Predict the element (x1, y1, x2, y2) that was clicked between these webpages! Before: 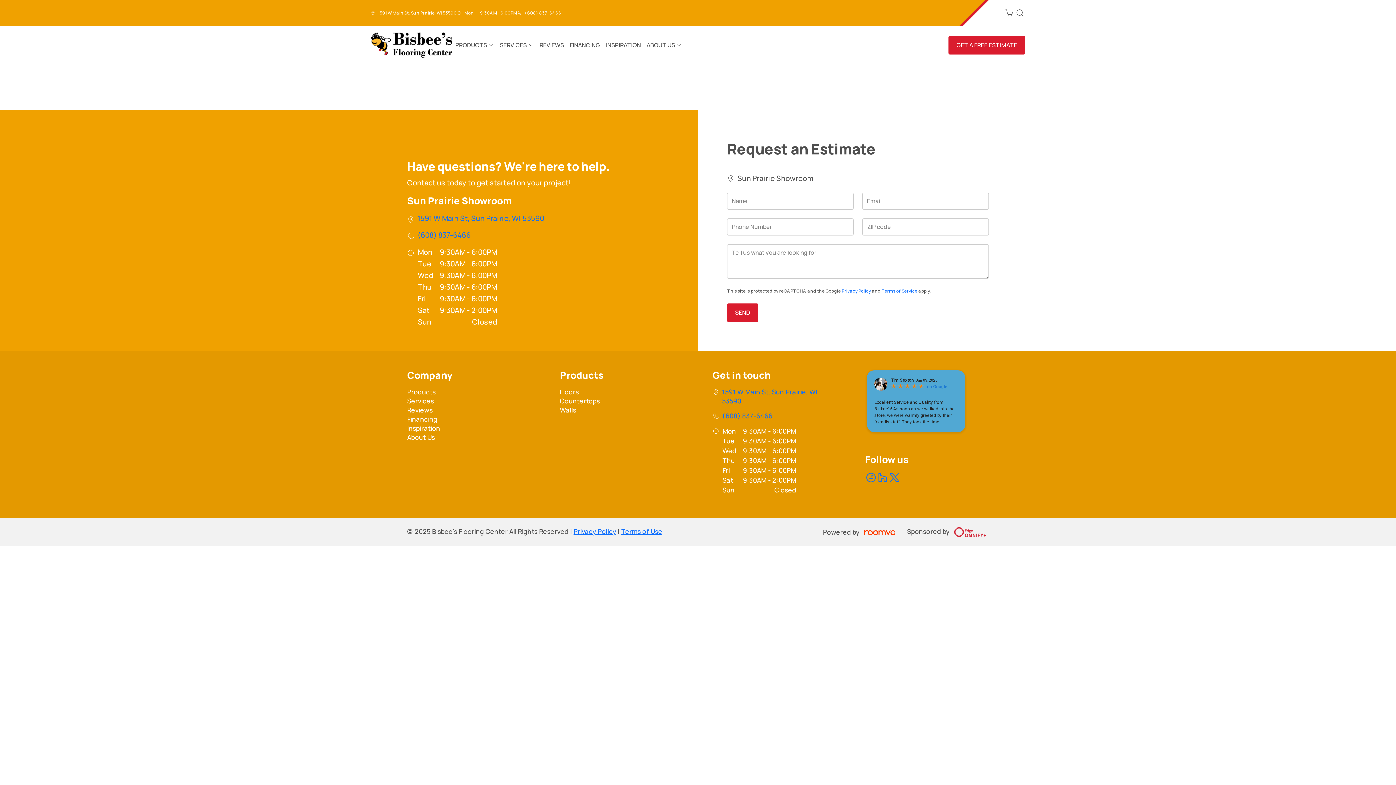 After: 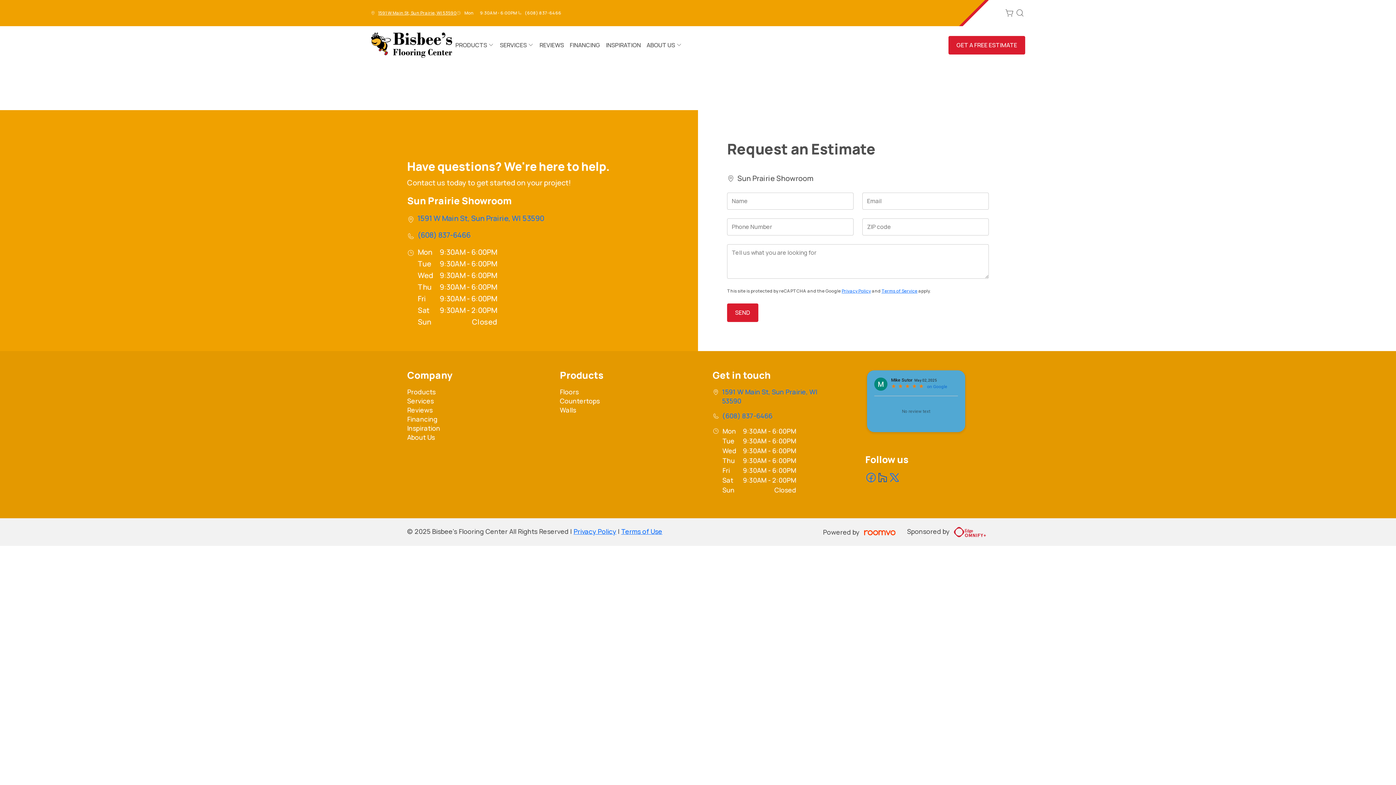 Action: label: Bisbee's Flooring Center on Houzz bbox: (877, 472, 888, 481)